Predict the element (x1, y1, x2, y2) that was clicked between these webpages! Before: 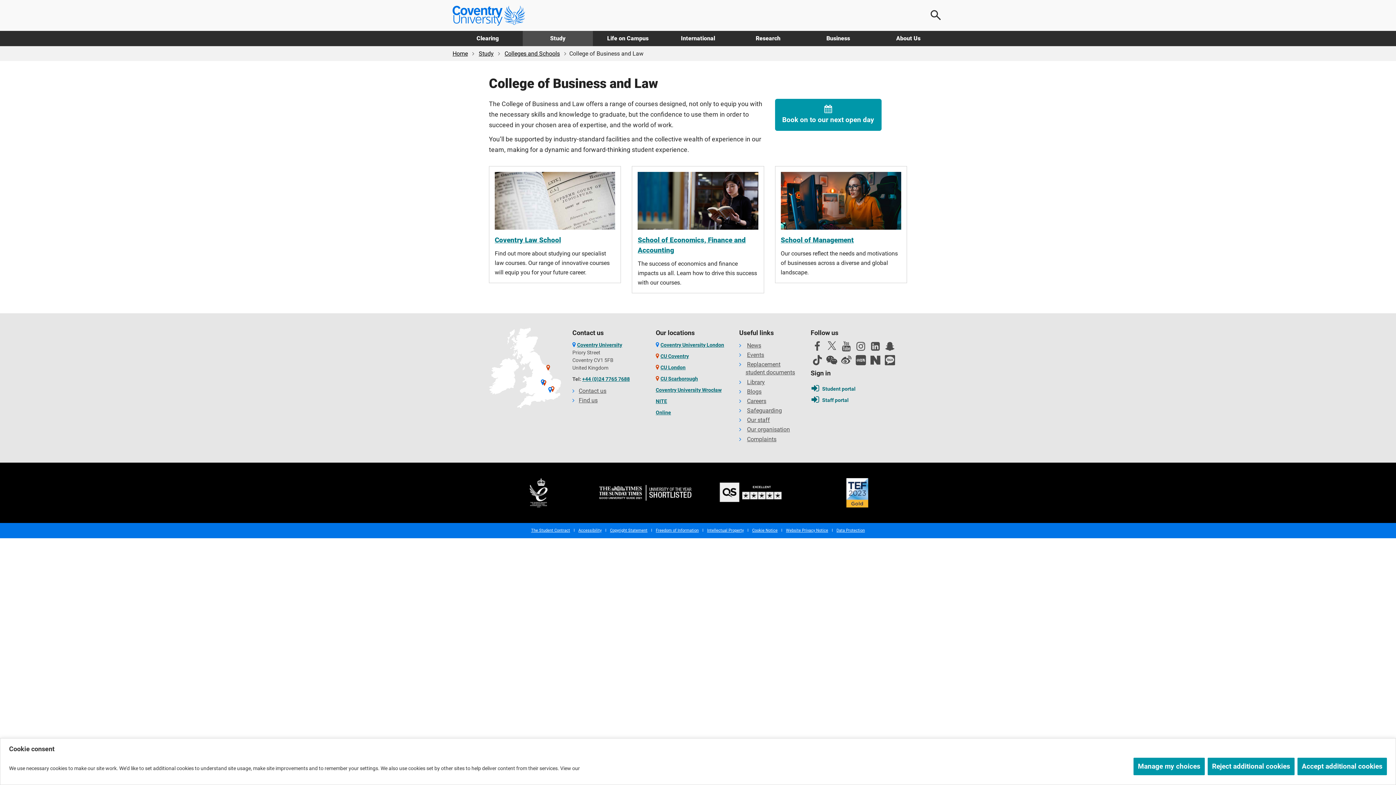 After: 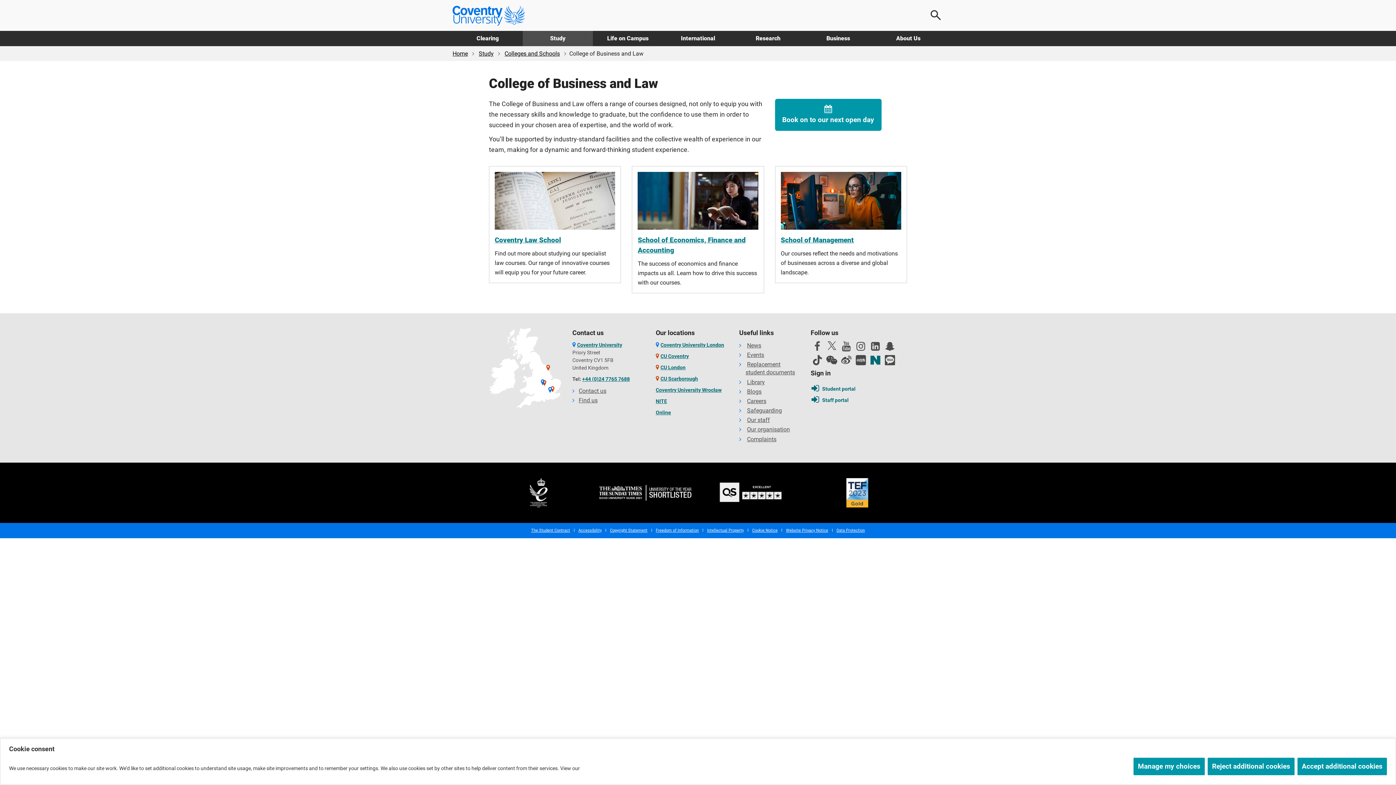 Action: bbox: (869, 355, 882, 365) label: Follow us on Naver